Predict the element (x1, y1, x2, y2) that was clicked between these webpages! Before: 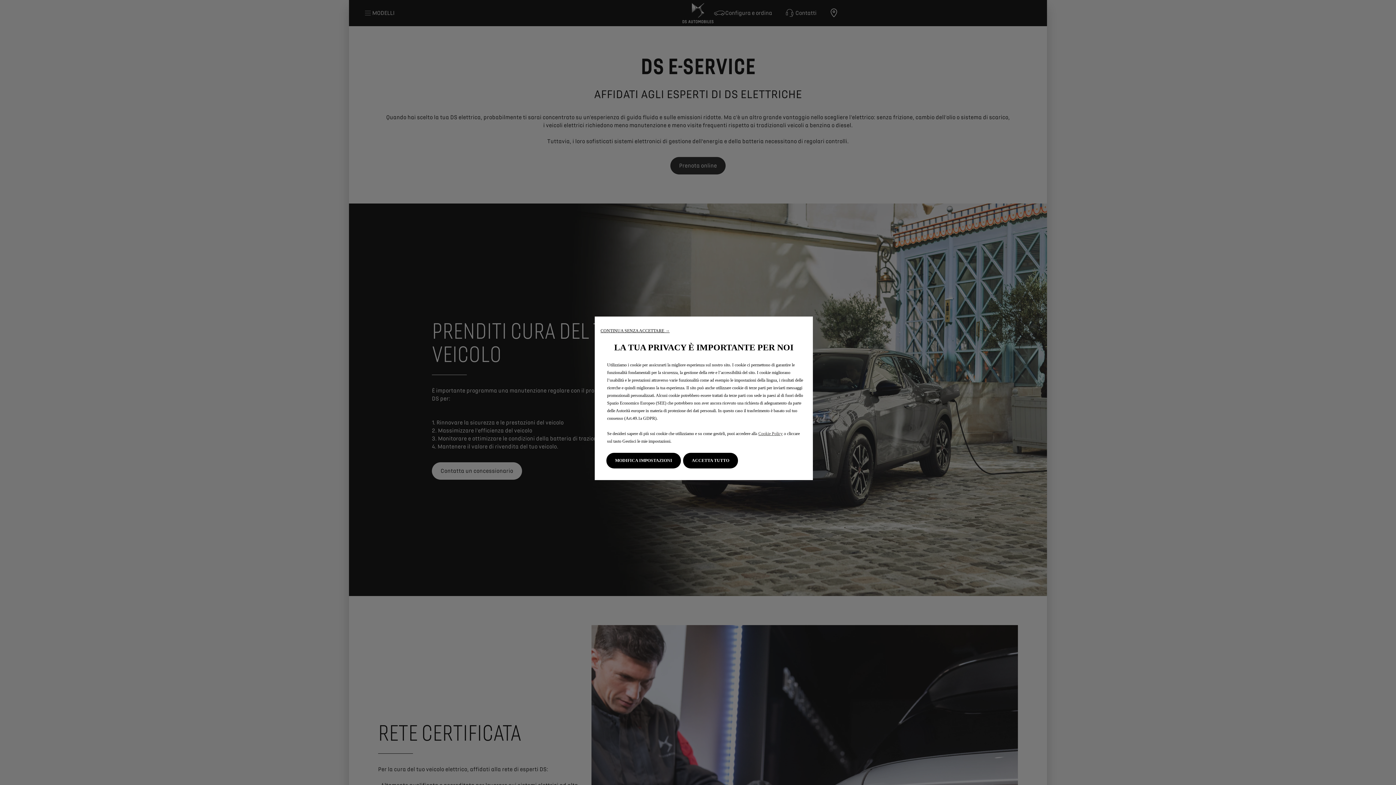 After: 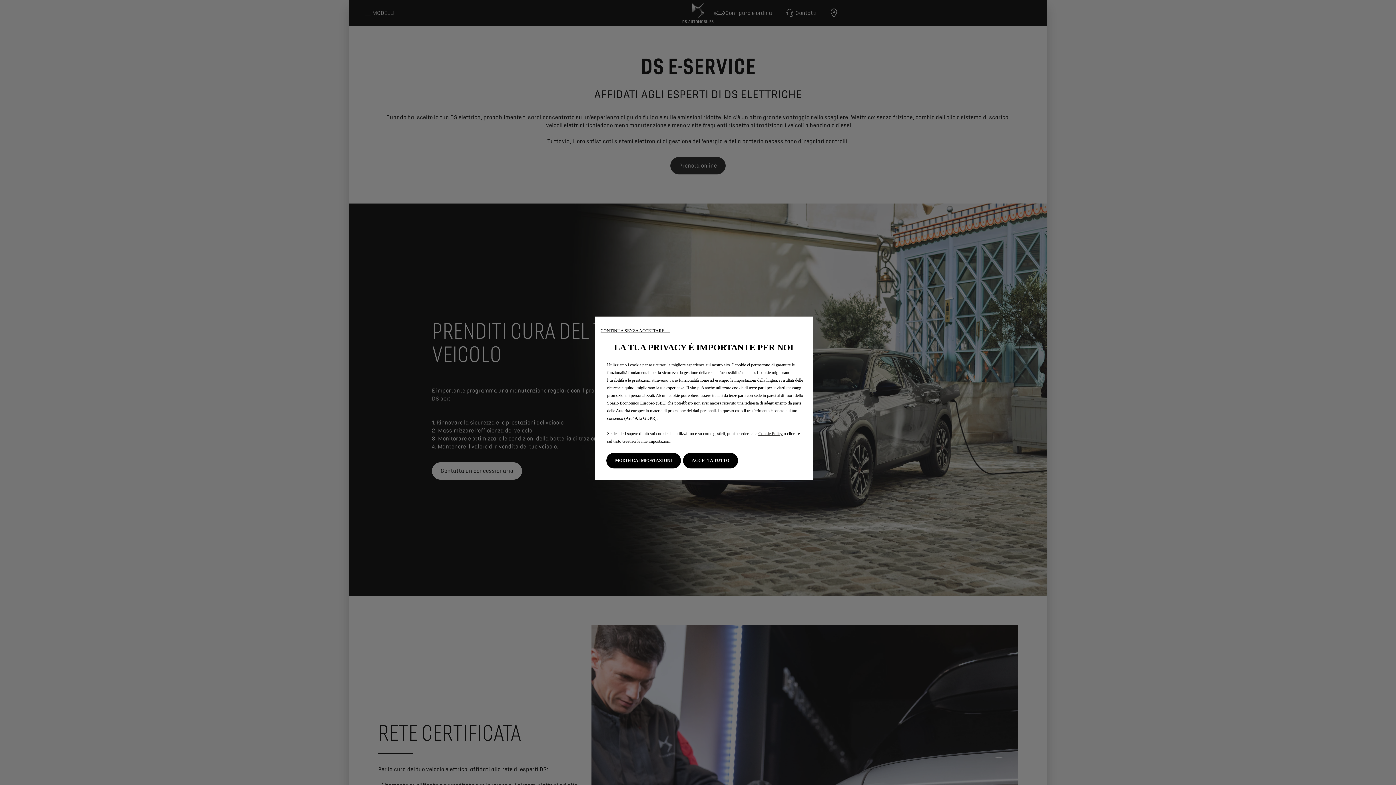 Action: label: Cookie Policy bbox: (758, 431, 782, 436)